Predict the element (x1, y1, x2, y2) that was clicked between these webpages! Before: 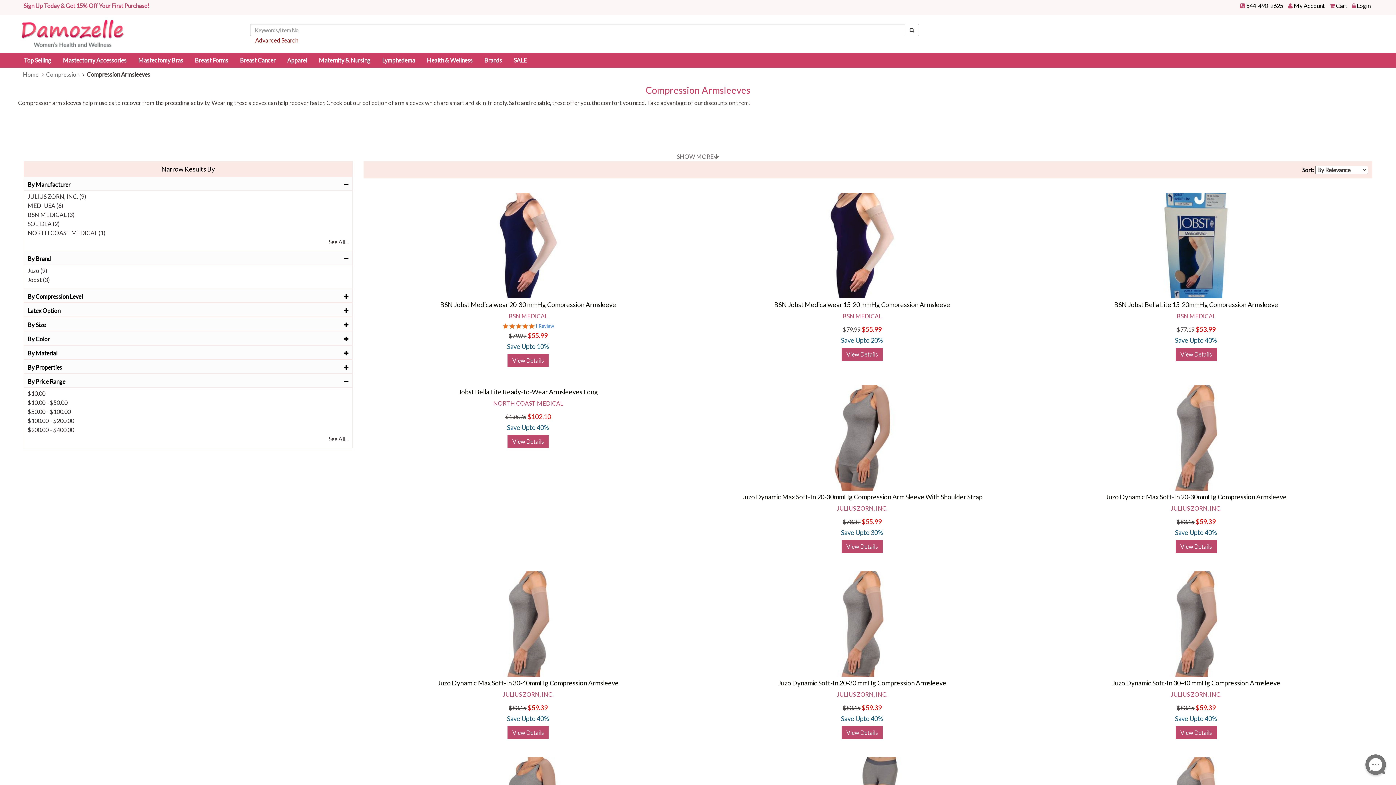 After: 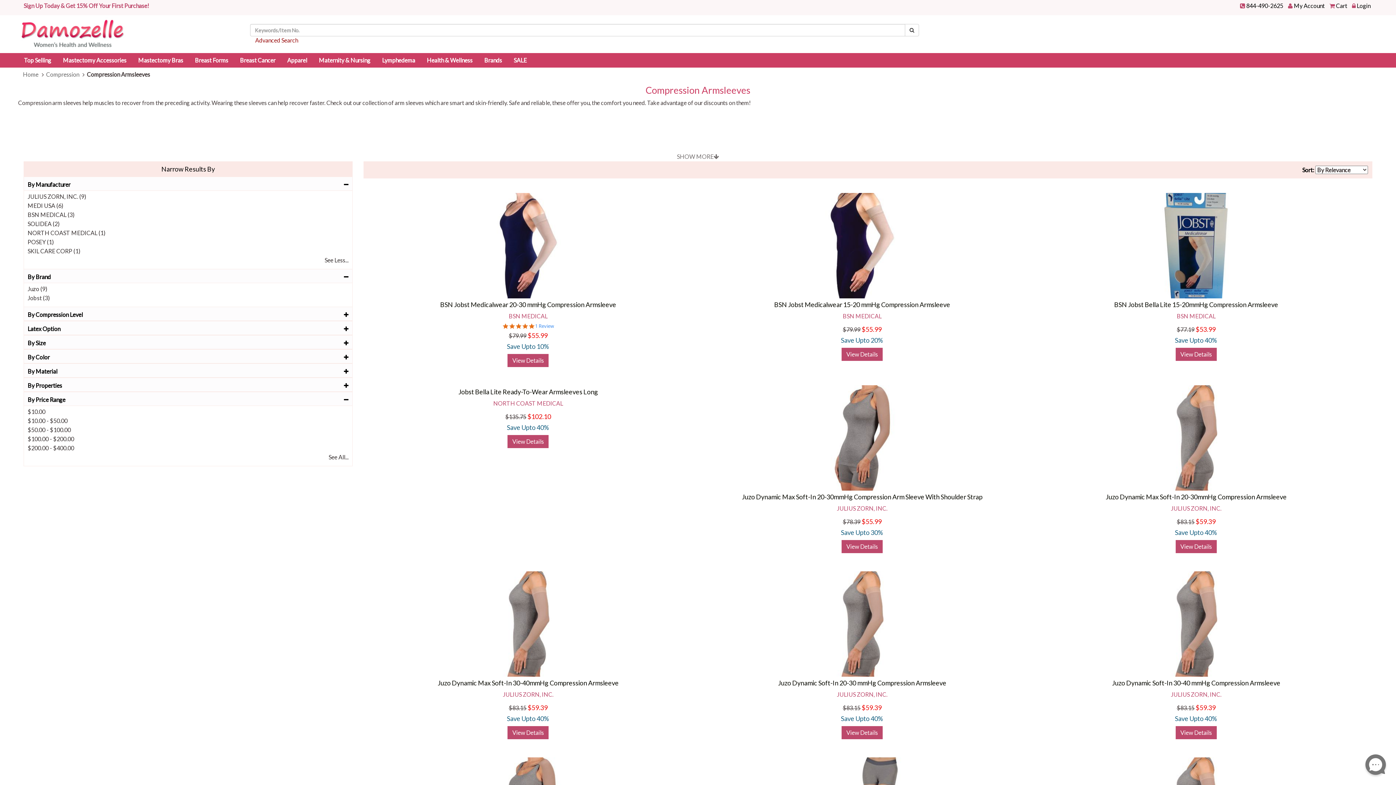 Action: label: See All... bbox: (328, 238, 348, 245)